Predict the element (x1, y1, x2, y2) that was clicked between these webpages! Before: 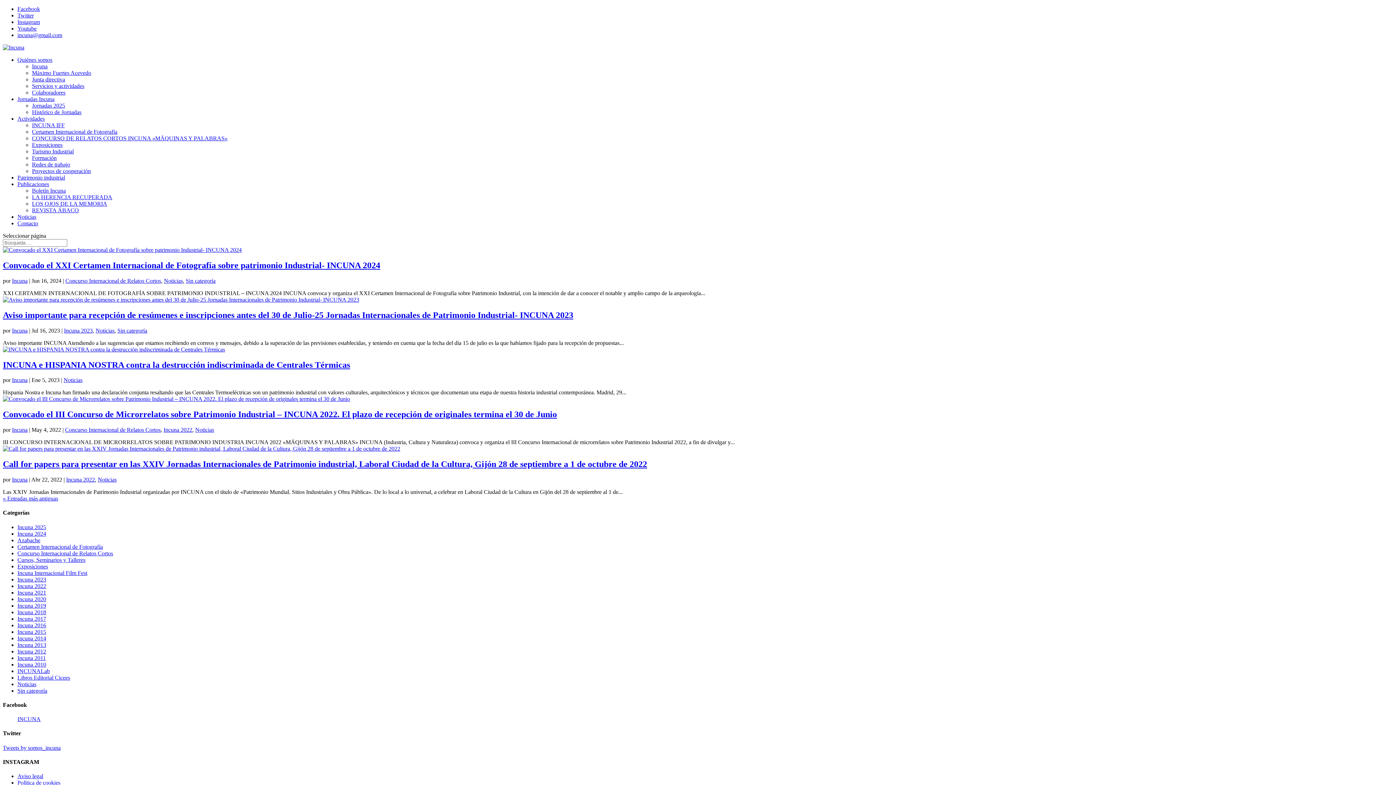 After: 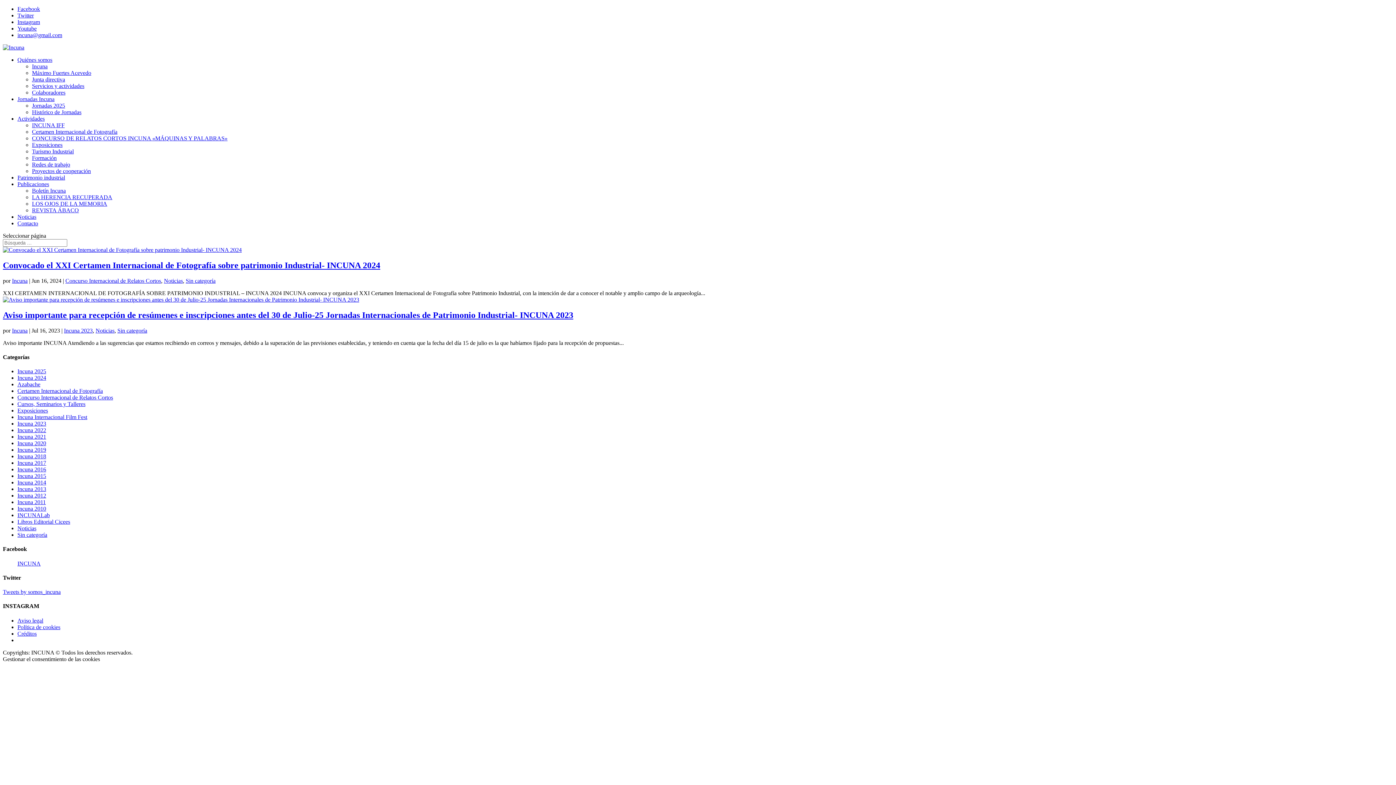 Action: bbox: (17, 687, 47, 694) label: Sin categoría